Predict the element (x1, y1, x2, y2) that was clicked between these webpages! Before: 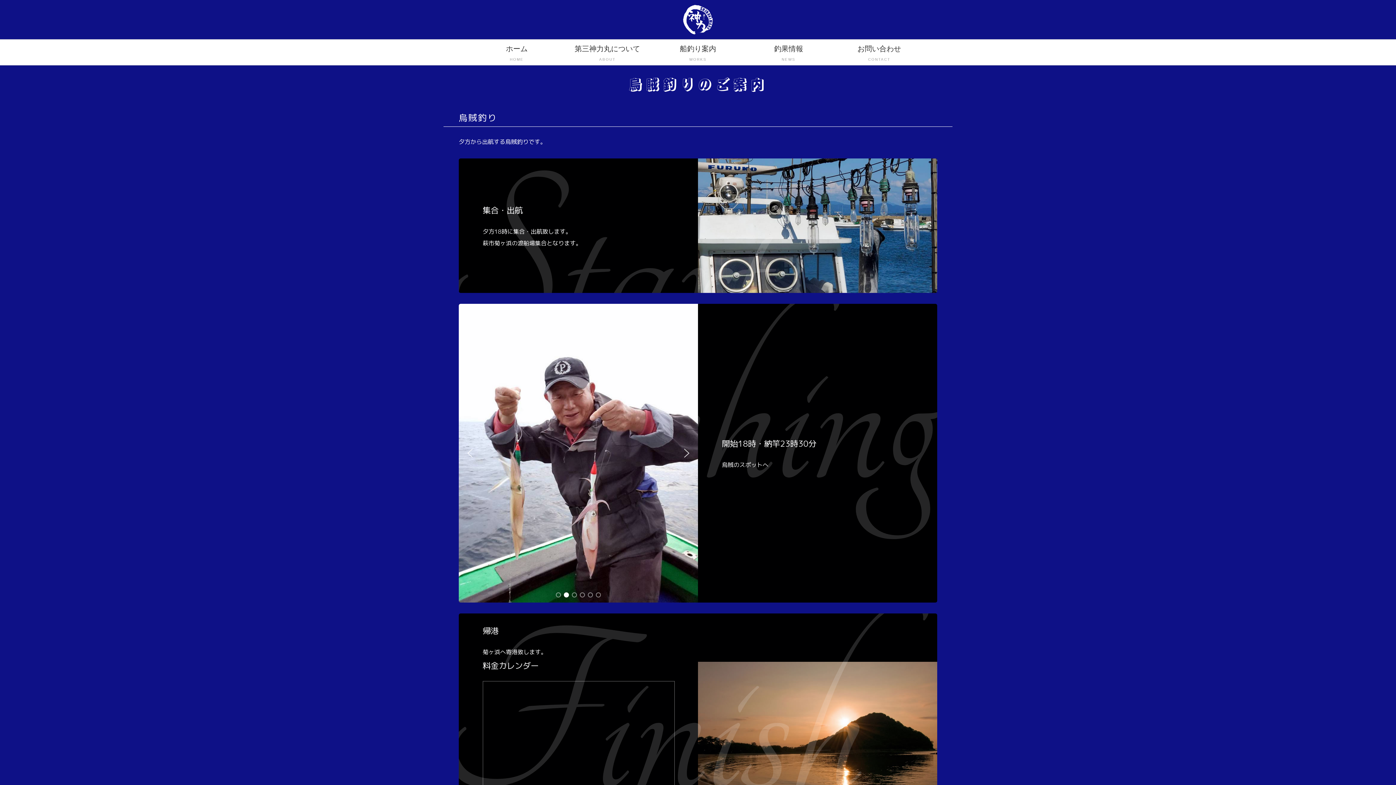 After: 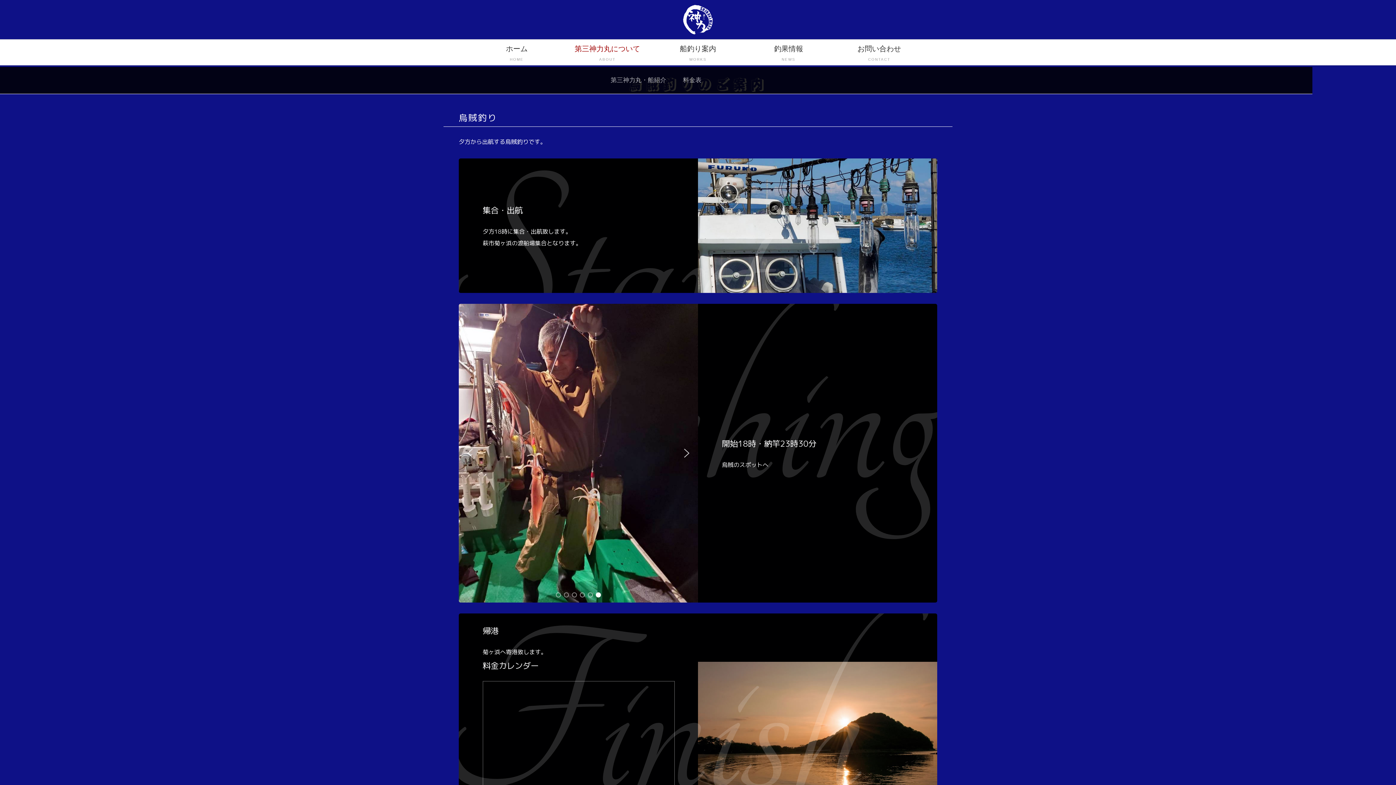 Action: label: 第三神力丸について
ABOUT bbox: (562, 39, 652, 66)